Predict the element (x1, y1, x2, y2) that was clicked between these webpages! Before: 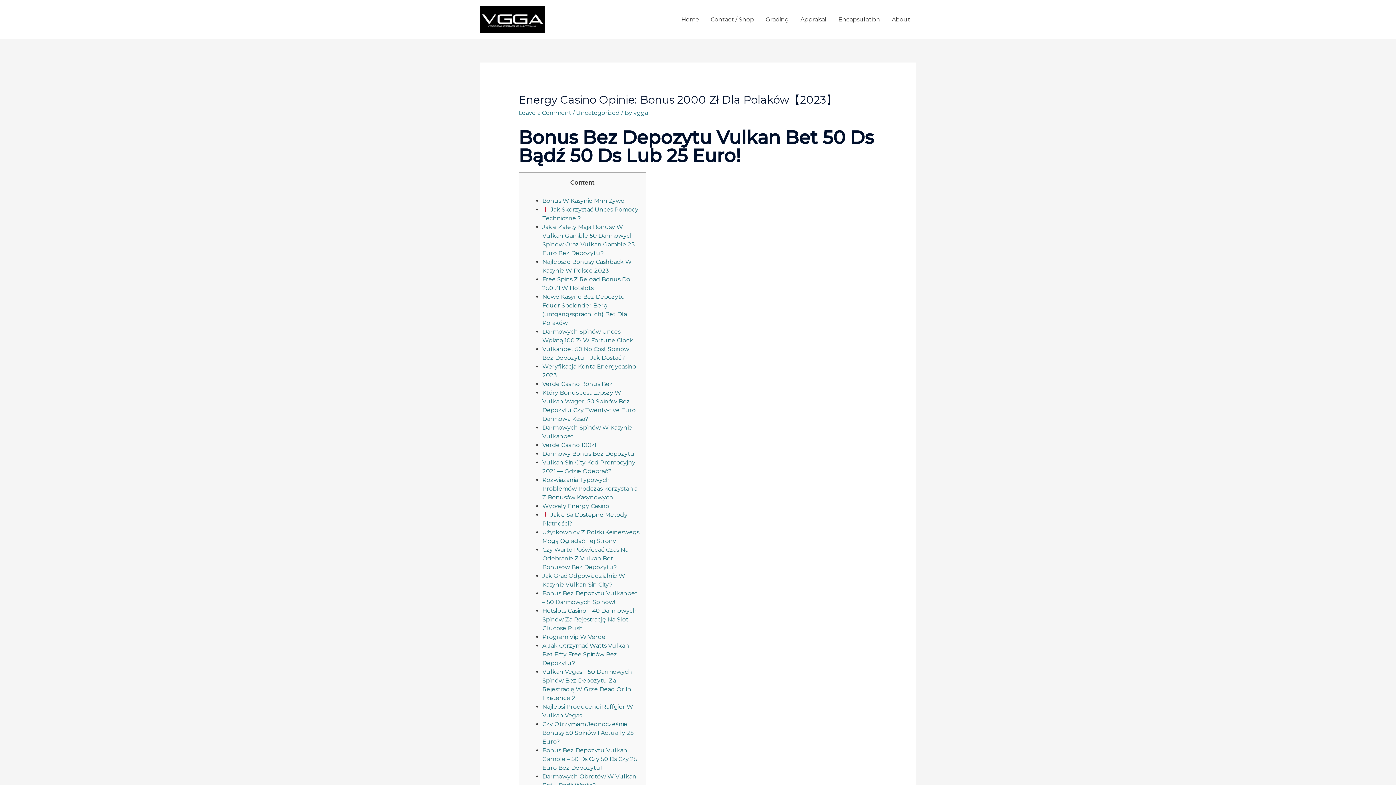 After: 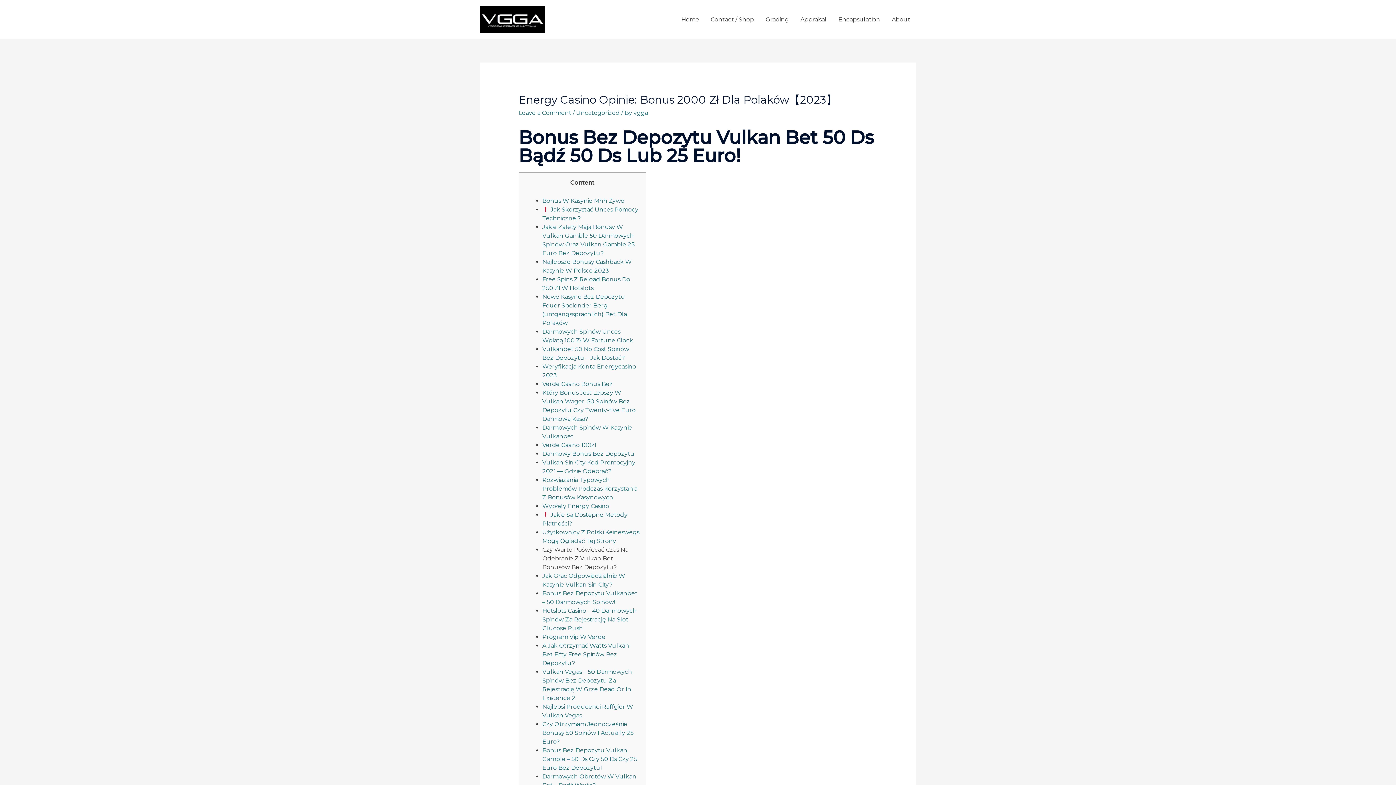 Action: bbox: (542, 546, 628, 570) label: Czy Warto Poświęcać Czas Na Odebranie Z Vulkan Bet Bonusów Bez Depozytu?